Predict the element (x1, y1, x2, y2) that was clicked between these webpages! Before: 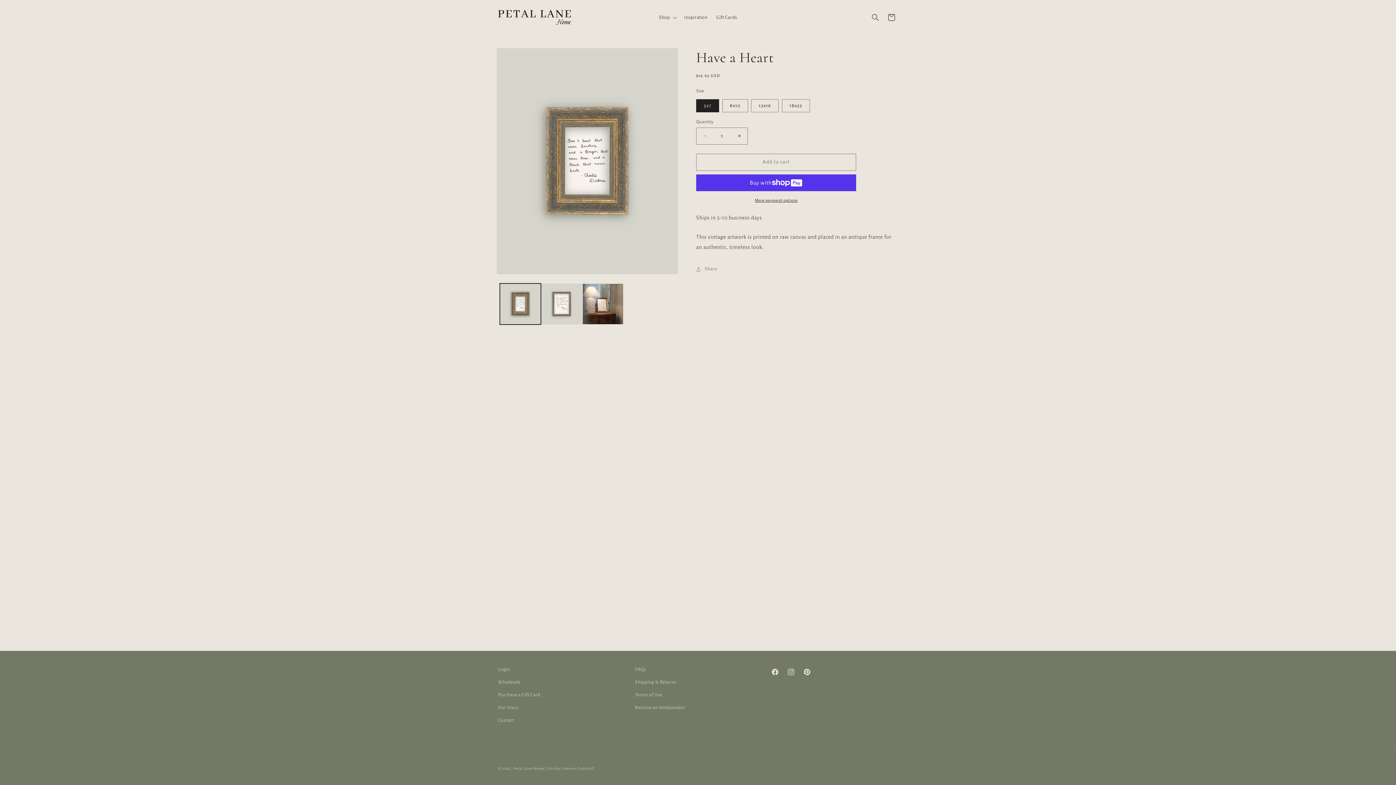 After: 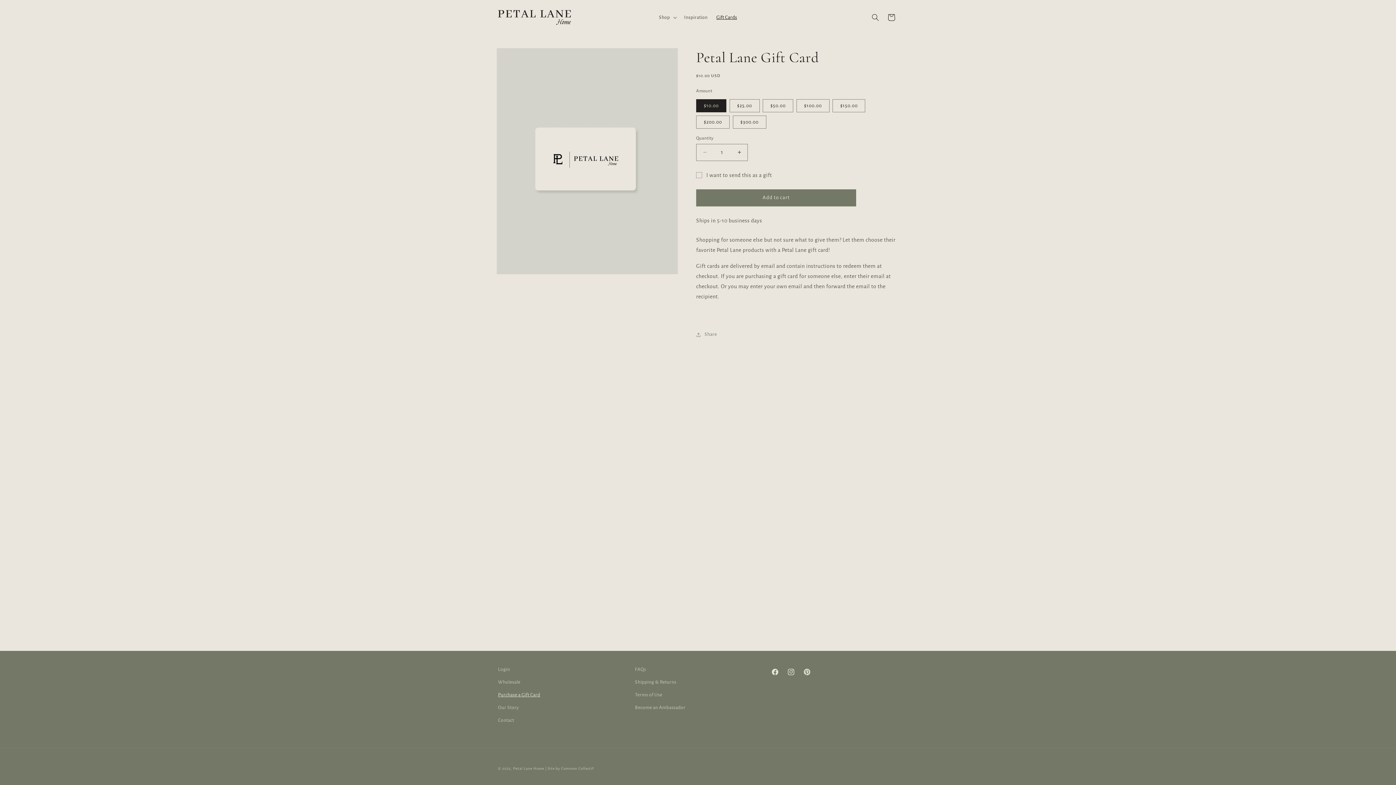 Action: label: Purchase a Gift Card bbox: (498, 689, 540, 701)